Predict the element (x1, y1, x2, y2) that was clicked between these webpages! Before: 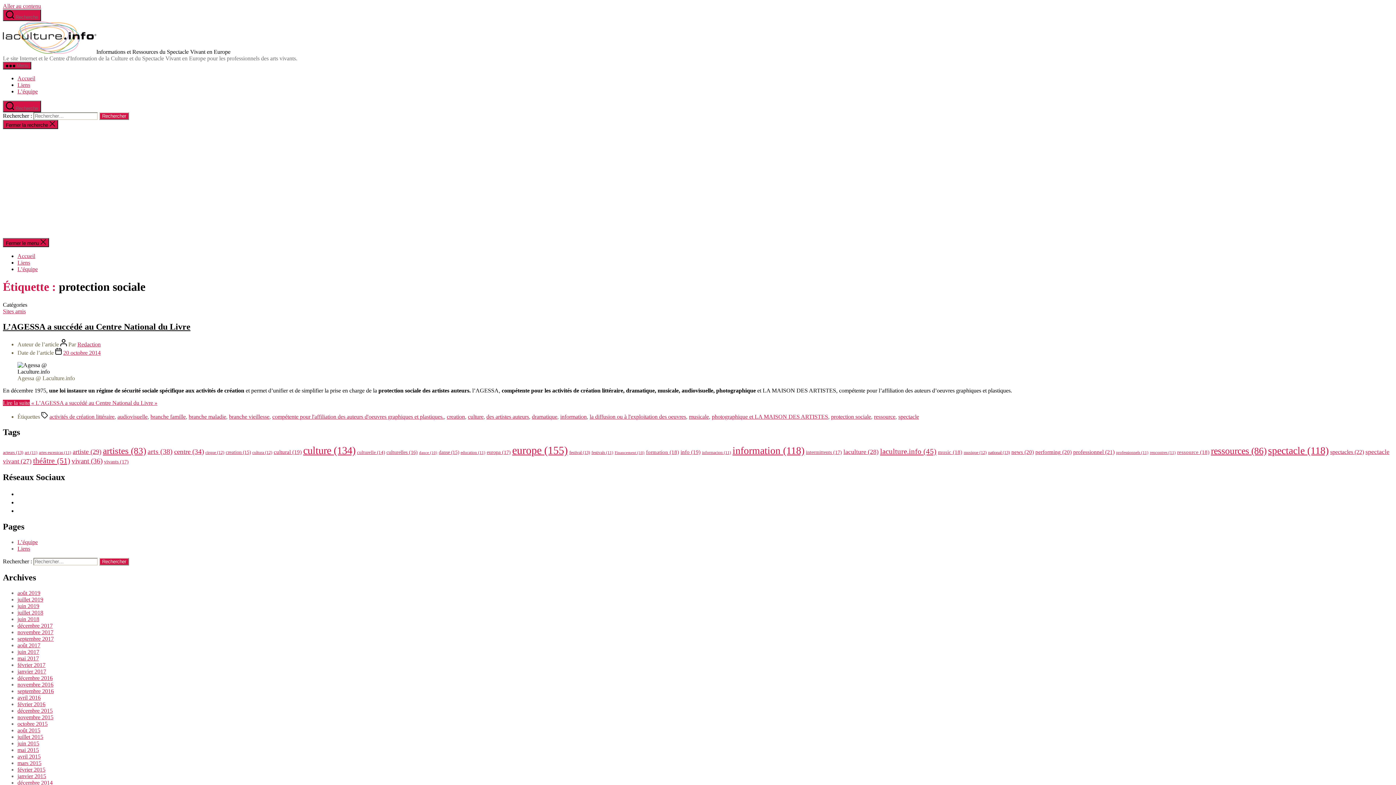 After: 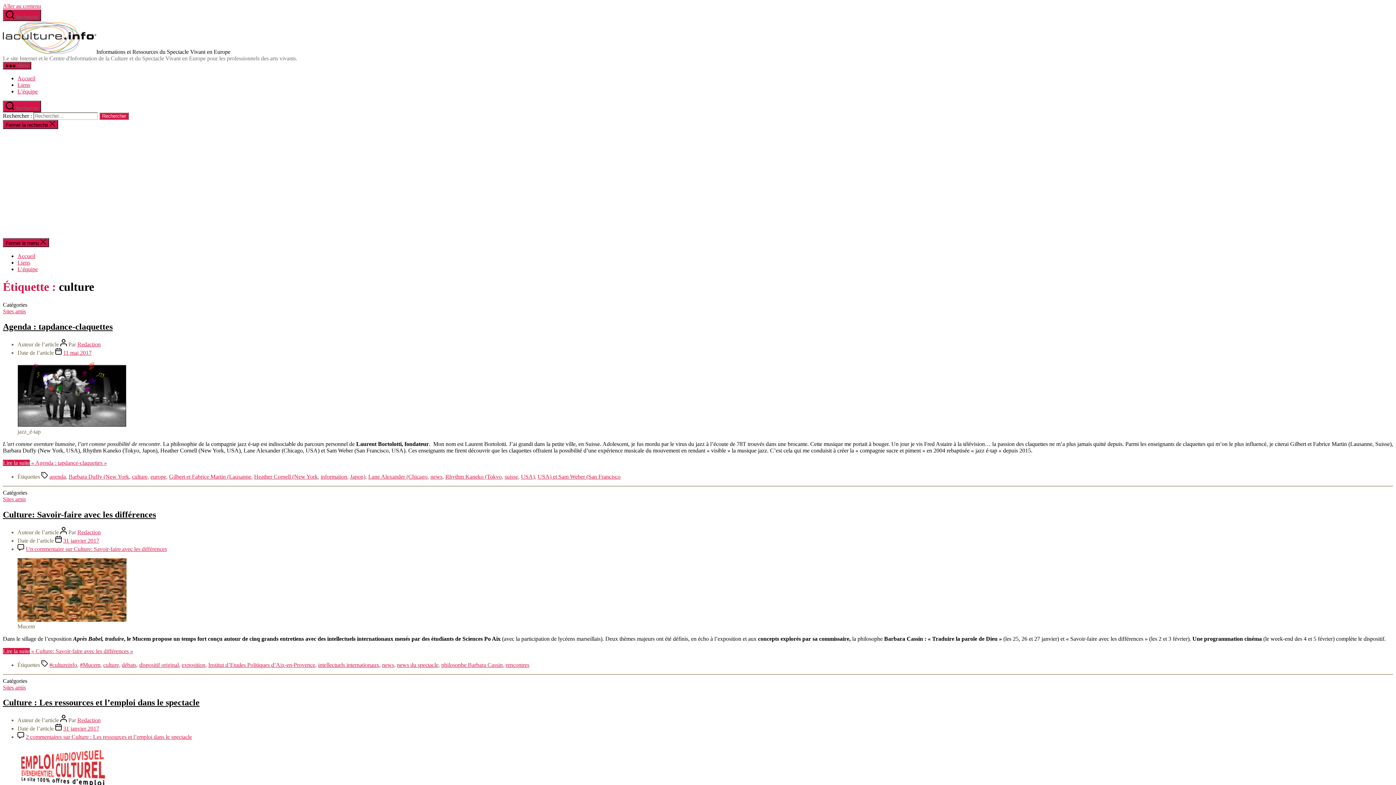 Action: label: culture (134 éléments) bbox: (303, 444, 355, 456)